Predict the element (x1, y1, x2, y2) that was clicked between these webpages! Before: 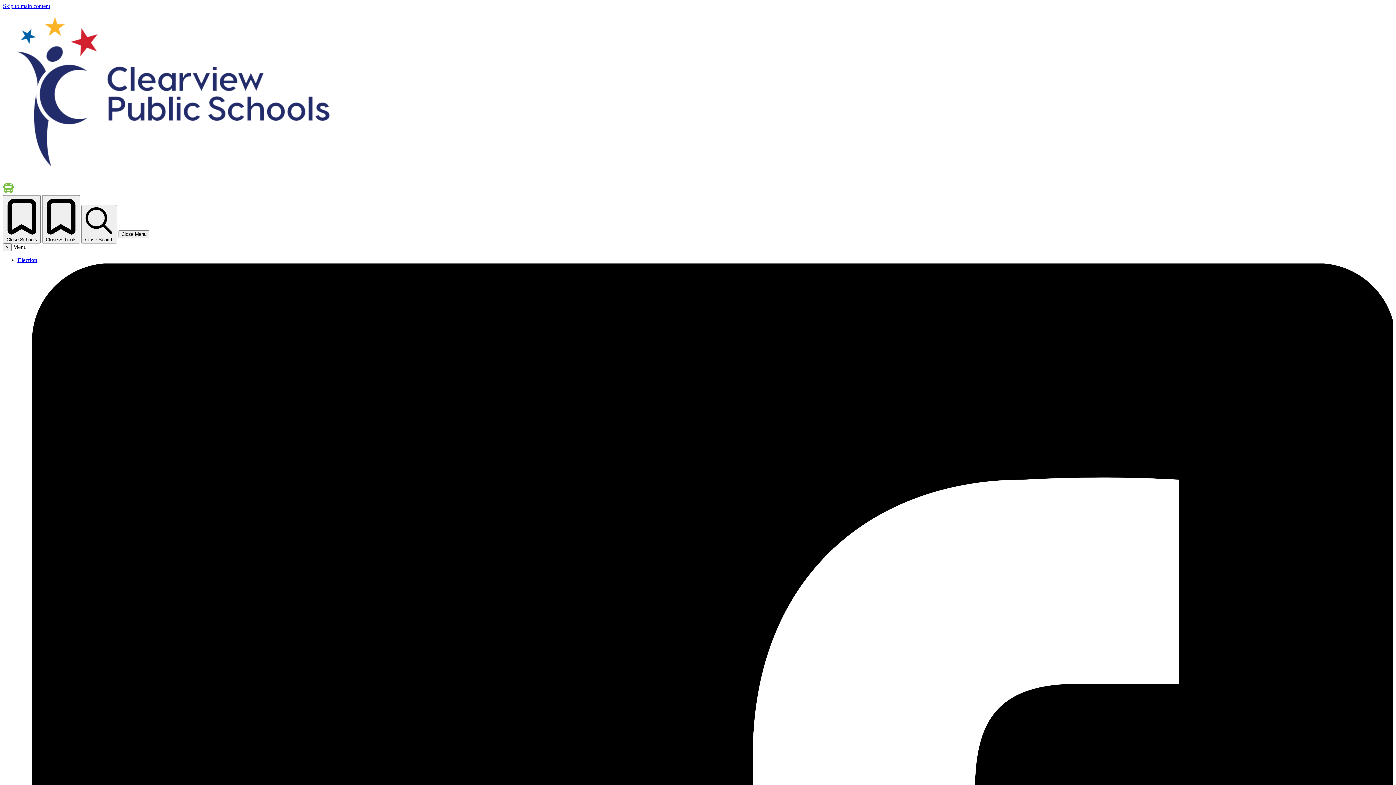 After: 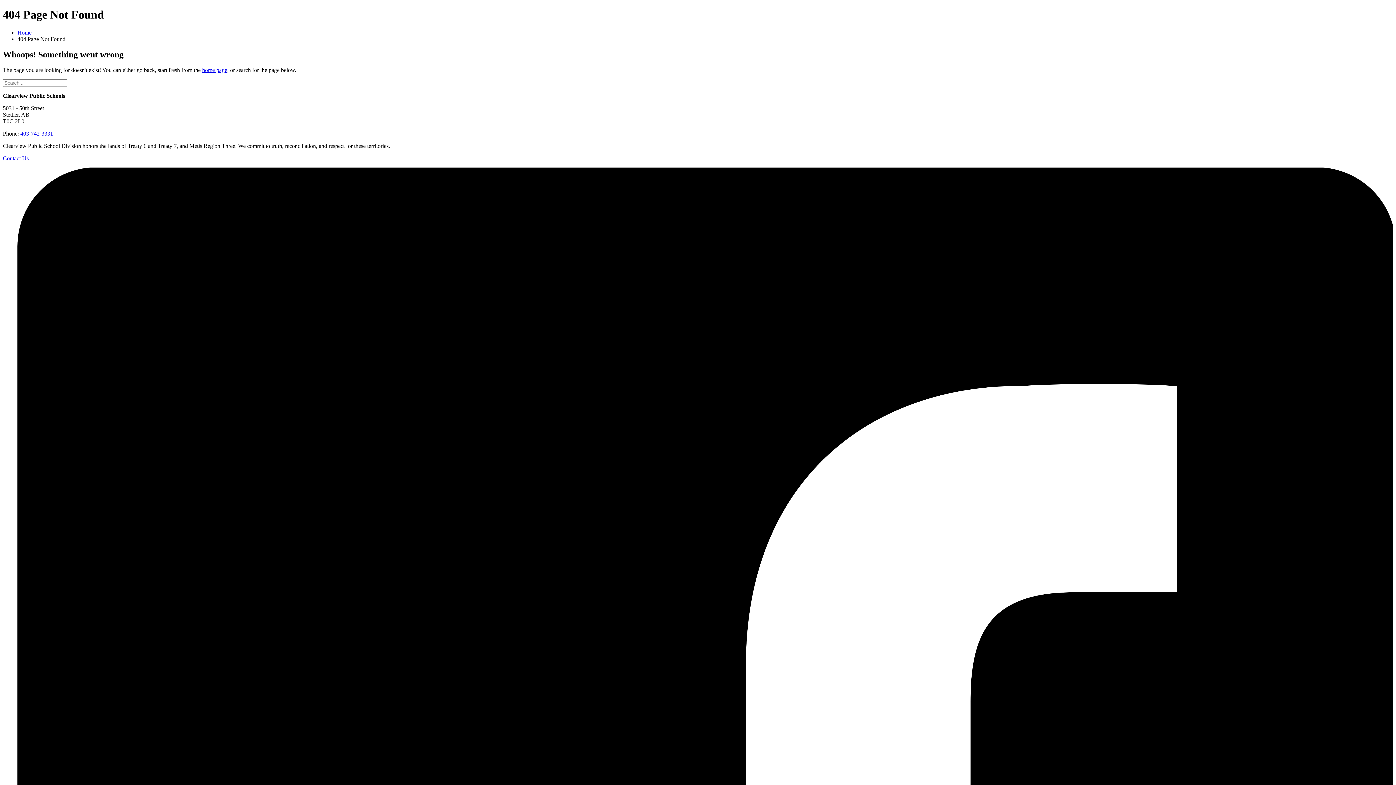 Action: bbox: (2, 2, 50, 9) label: Skip to main content